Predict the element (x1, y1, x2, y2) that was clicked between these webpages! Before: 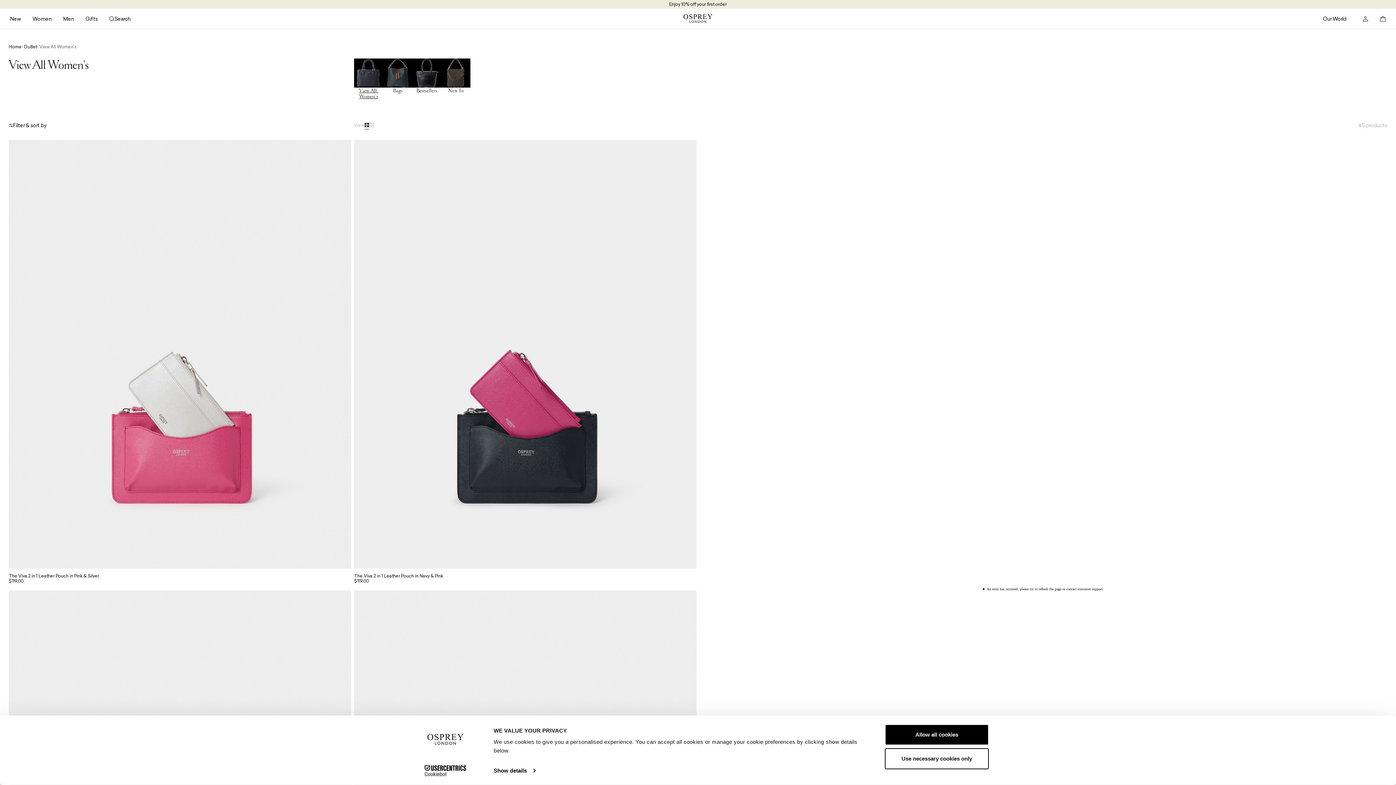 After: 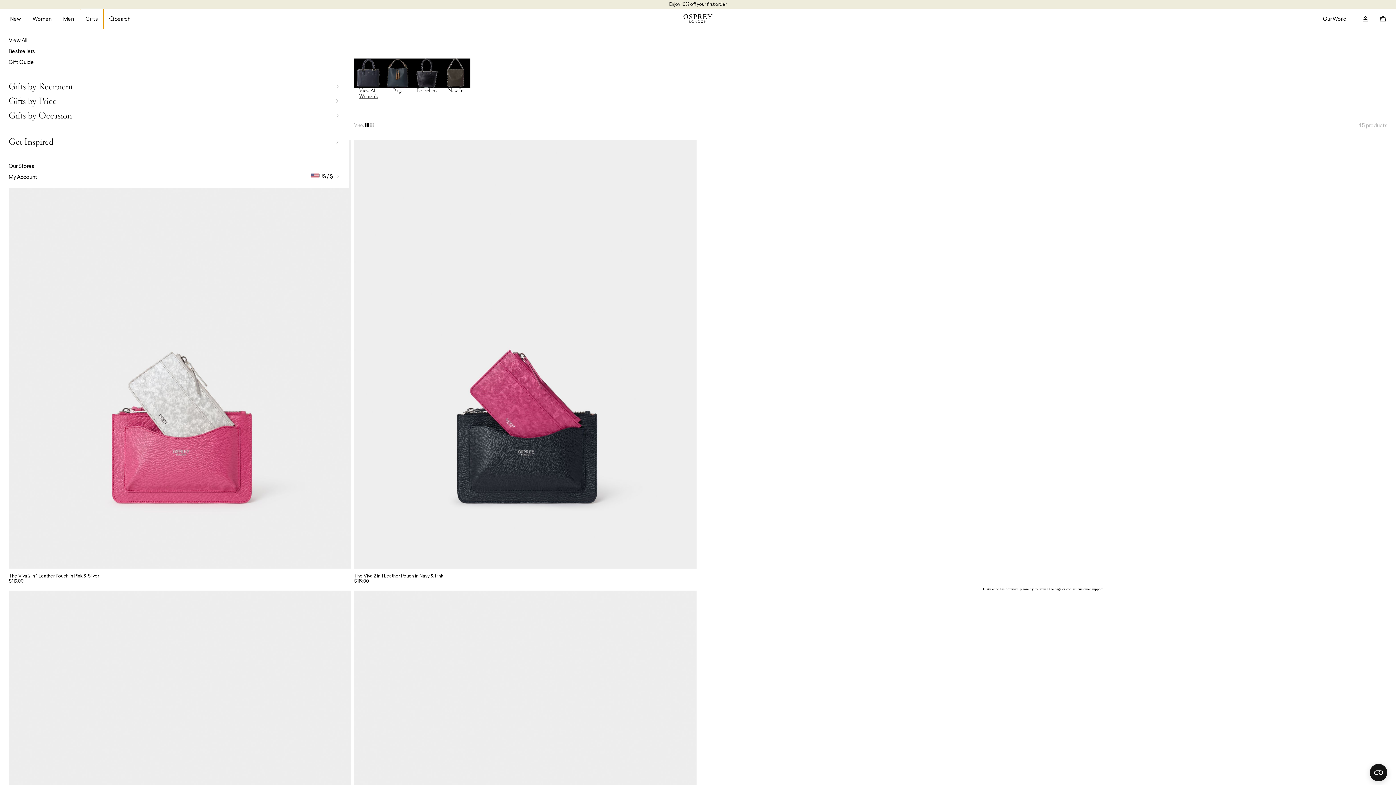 Action: label: Open submenu for Gifts bbox: (79, 8, 103, 28)